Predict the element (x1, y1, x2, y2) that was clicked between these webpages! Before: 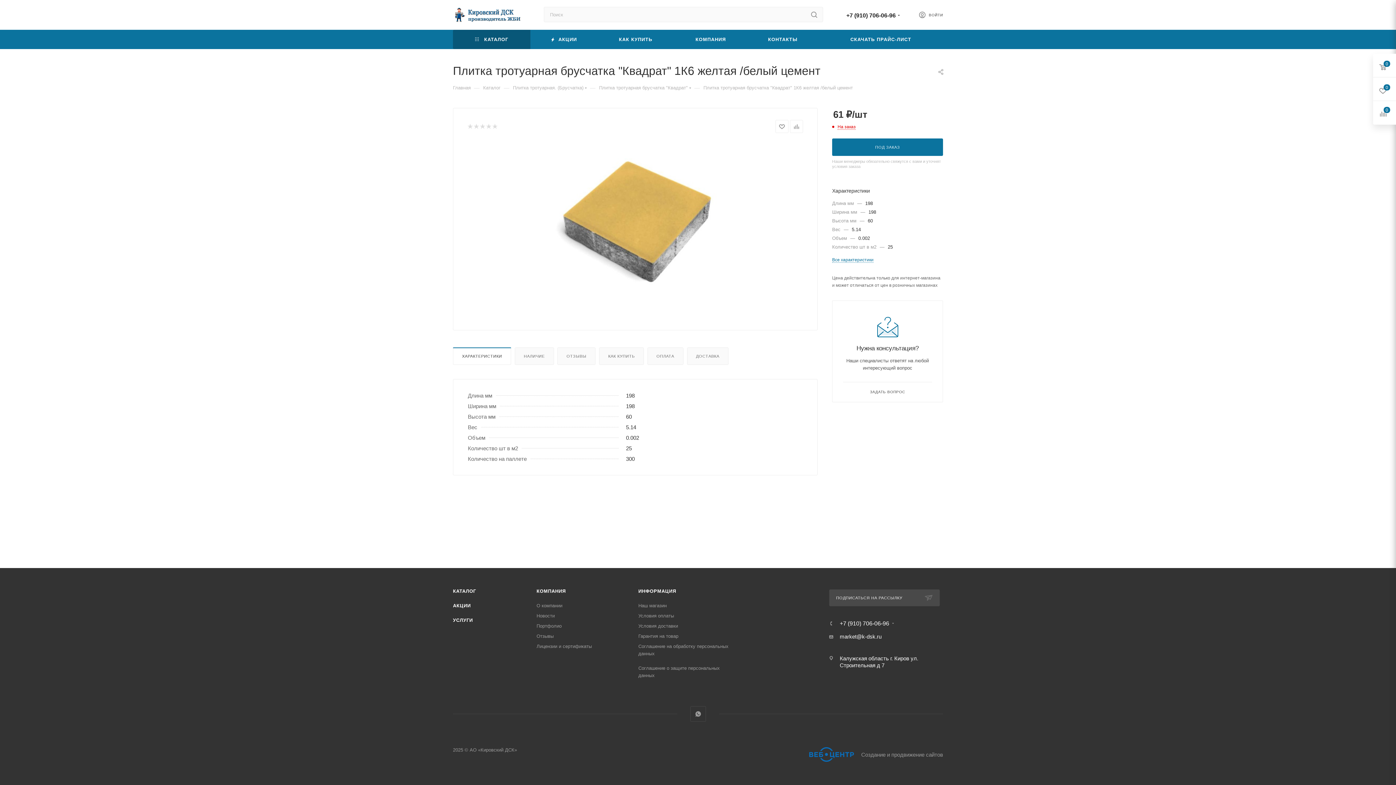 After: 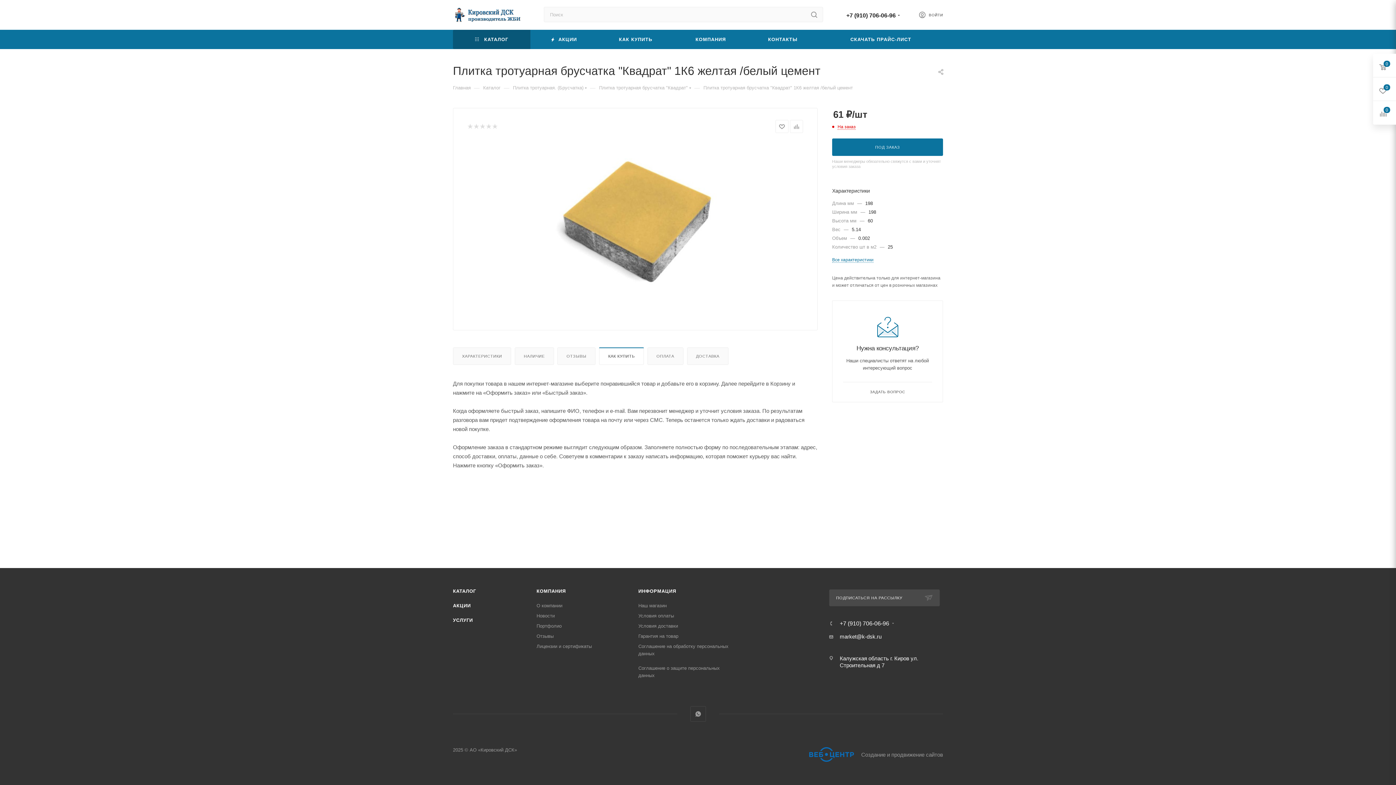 Action: label: КАК КУПИТЬ bbox: (599, 347, 643, 364)